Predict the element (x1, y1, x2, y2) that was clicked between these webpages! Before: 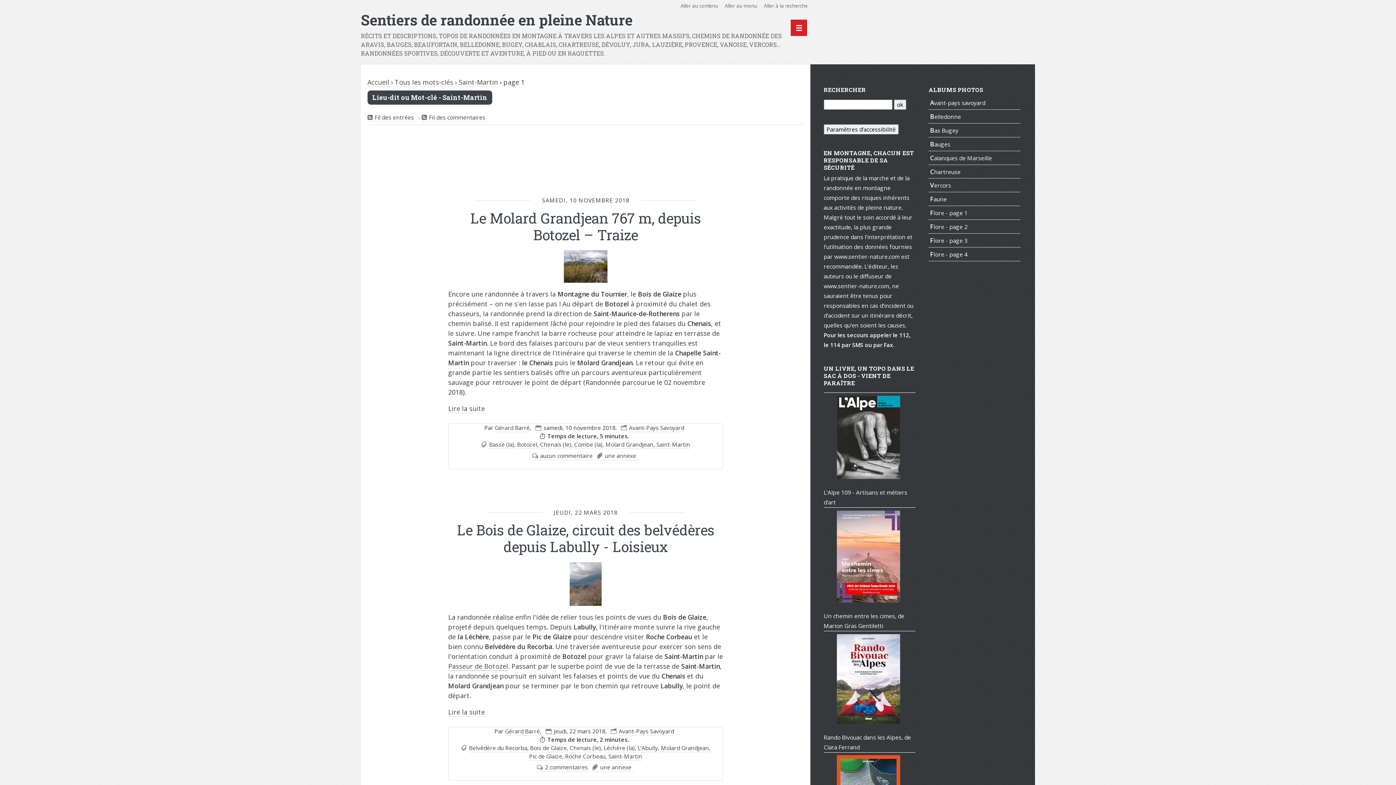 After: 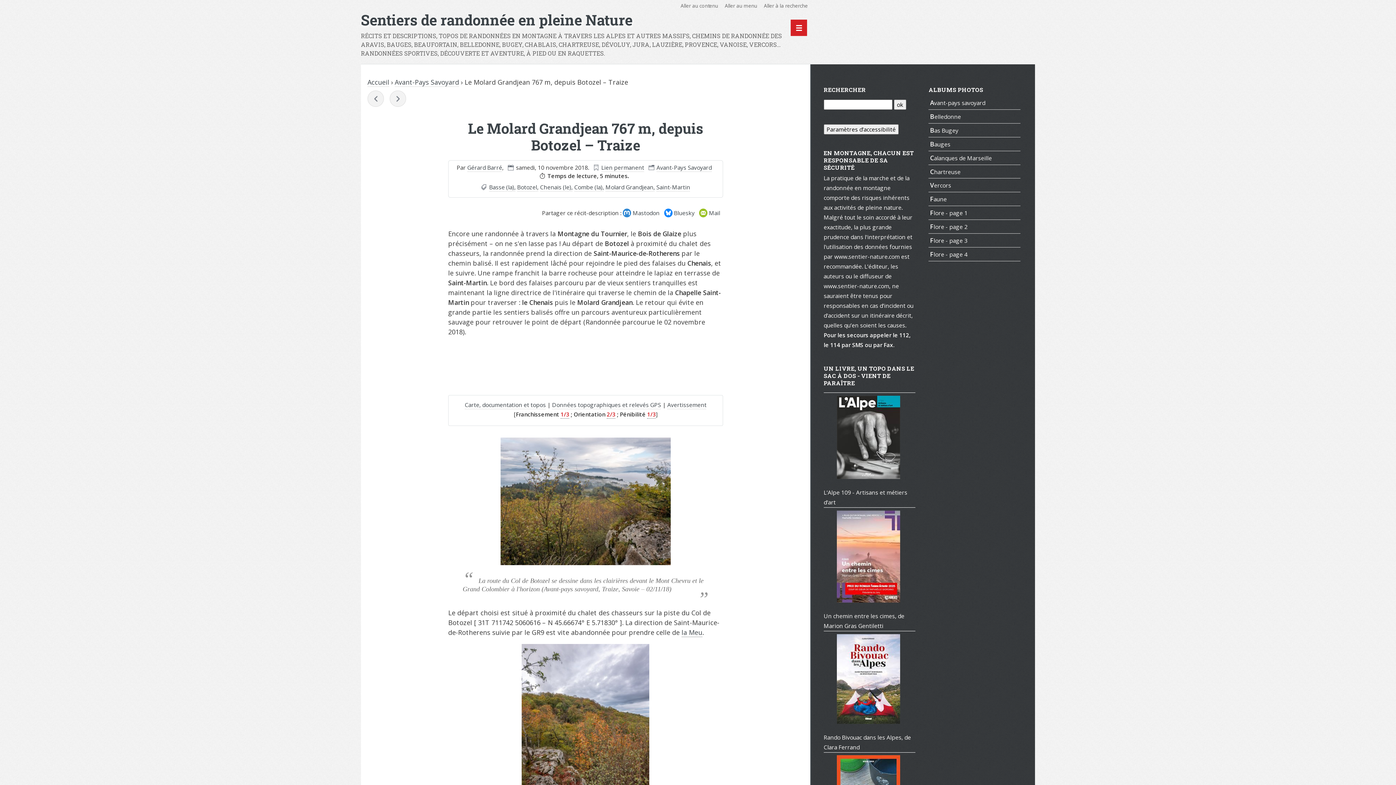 Action: bbox: (532, 452, 595, 460) label: aucun commentaire